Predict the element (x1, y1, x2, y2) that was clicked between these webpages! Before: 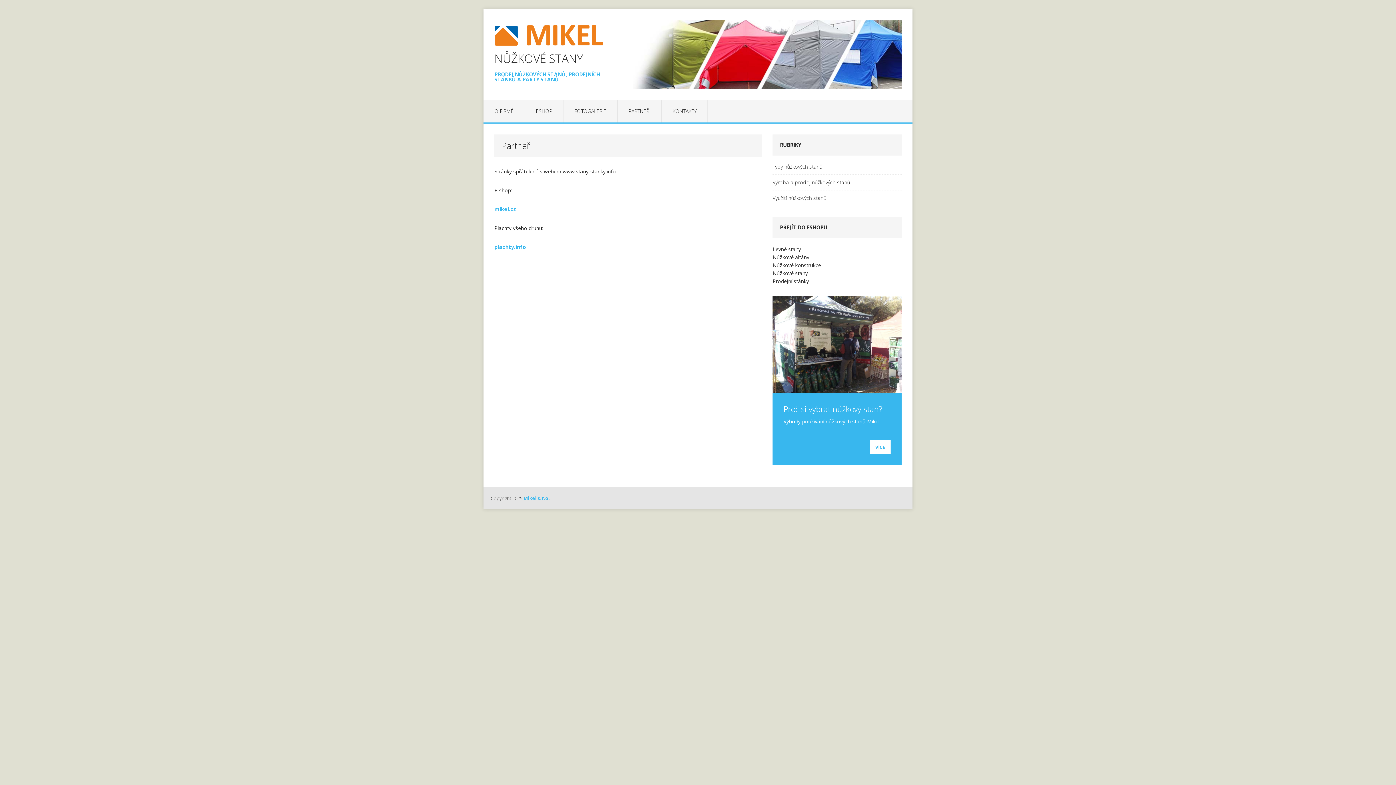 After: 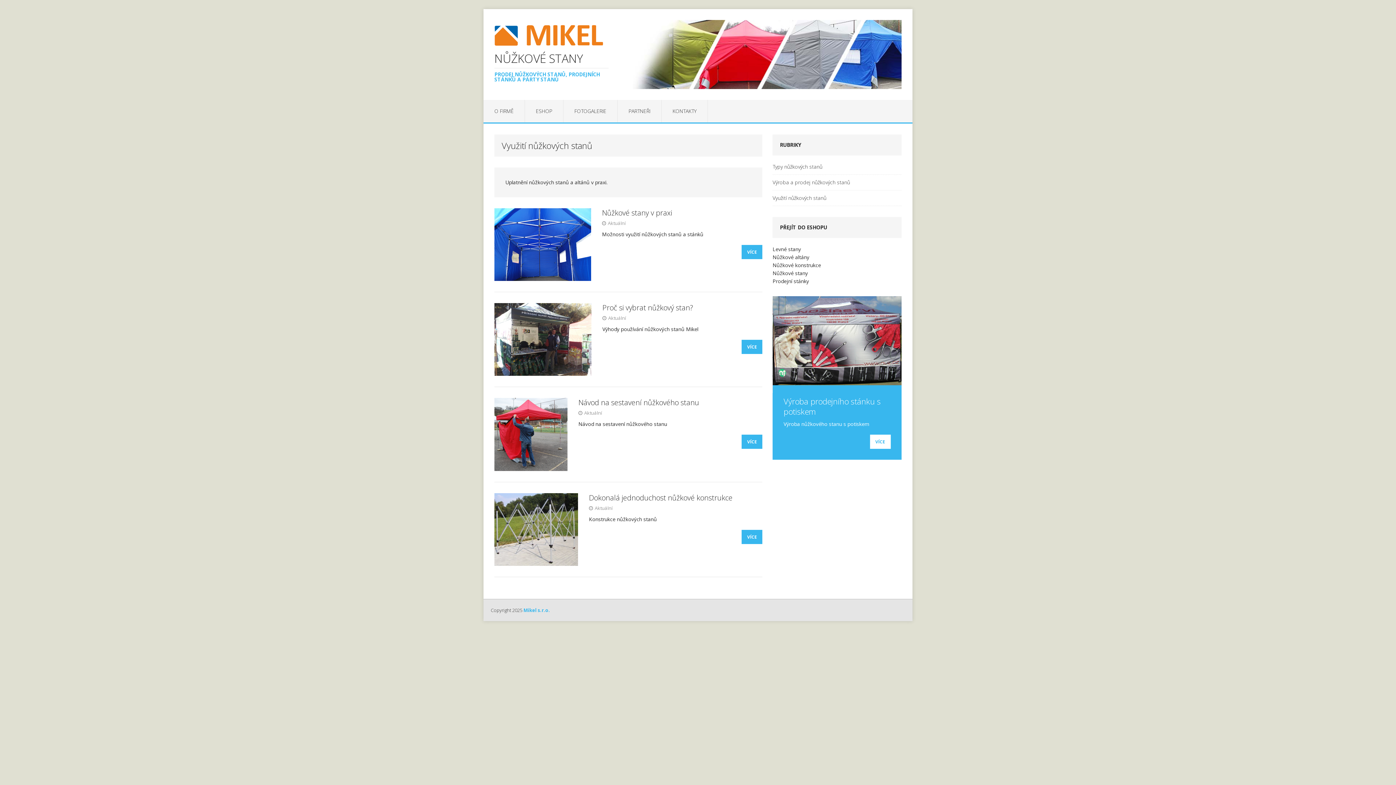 Action: bbox: (772, 190, 901, 205) label: Využití nůžkových stanů